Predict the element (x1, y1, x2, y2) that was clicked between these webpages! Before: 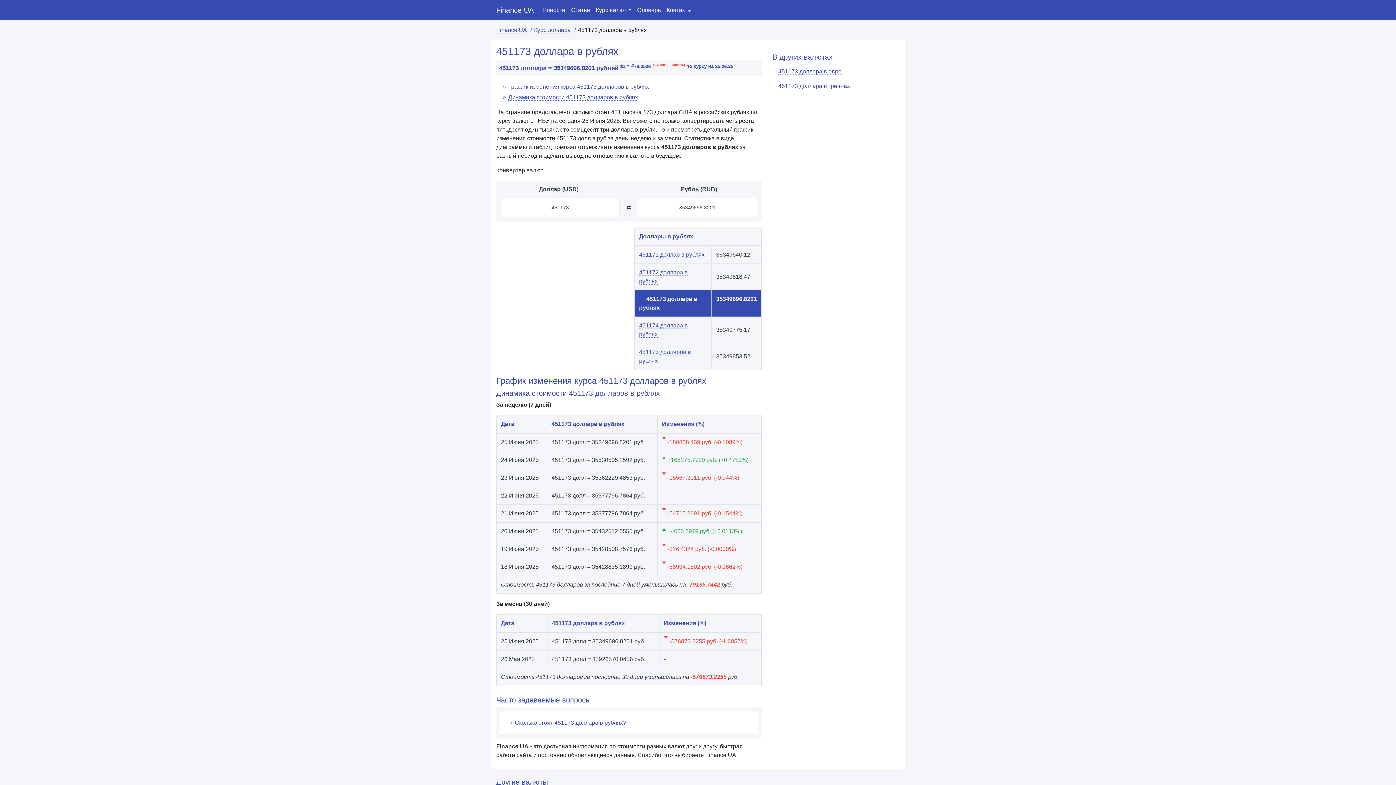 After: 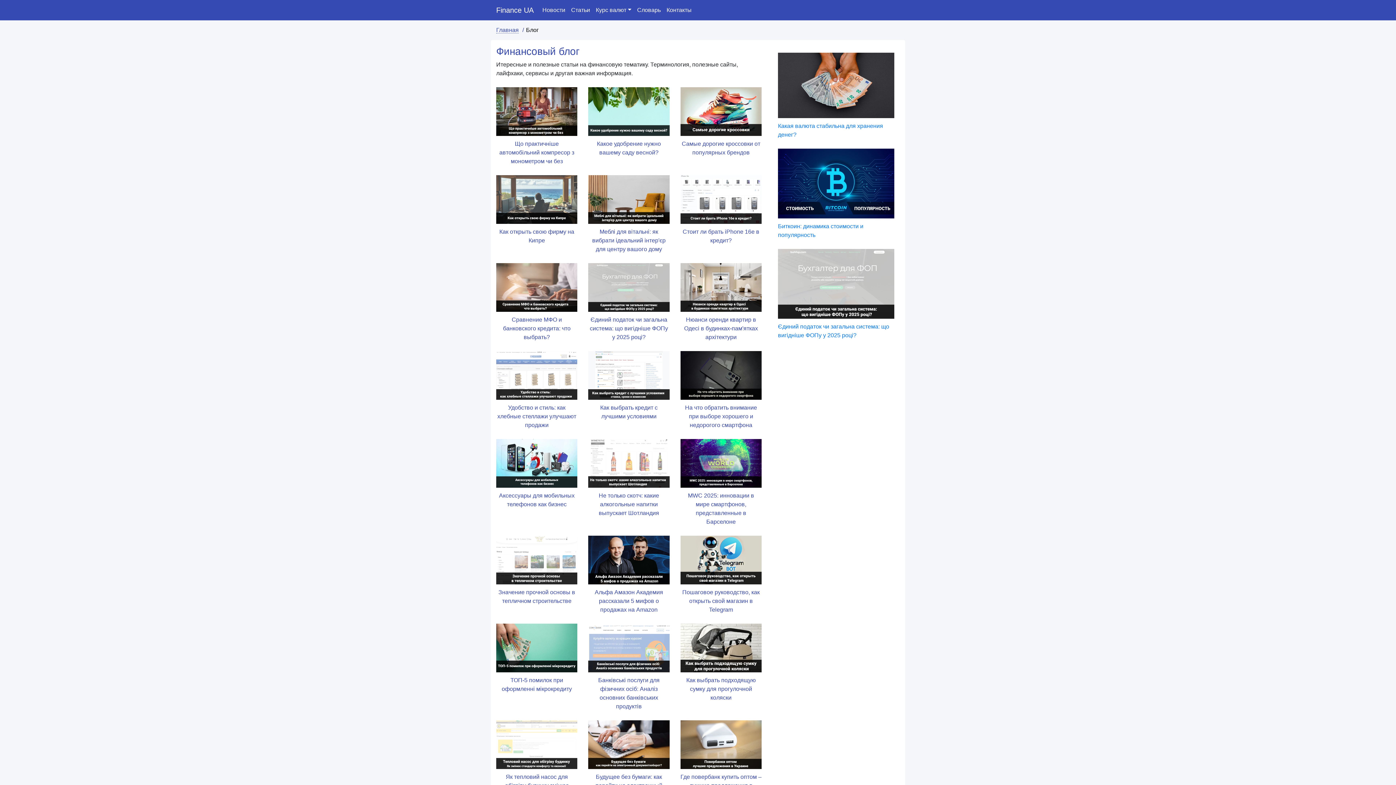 Action: bbox: (568, 2, 593, 17) label: Статьи